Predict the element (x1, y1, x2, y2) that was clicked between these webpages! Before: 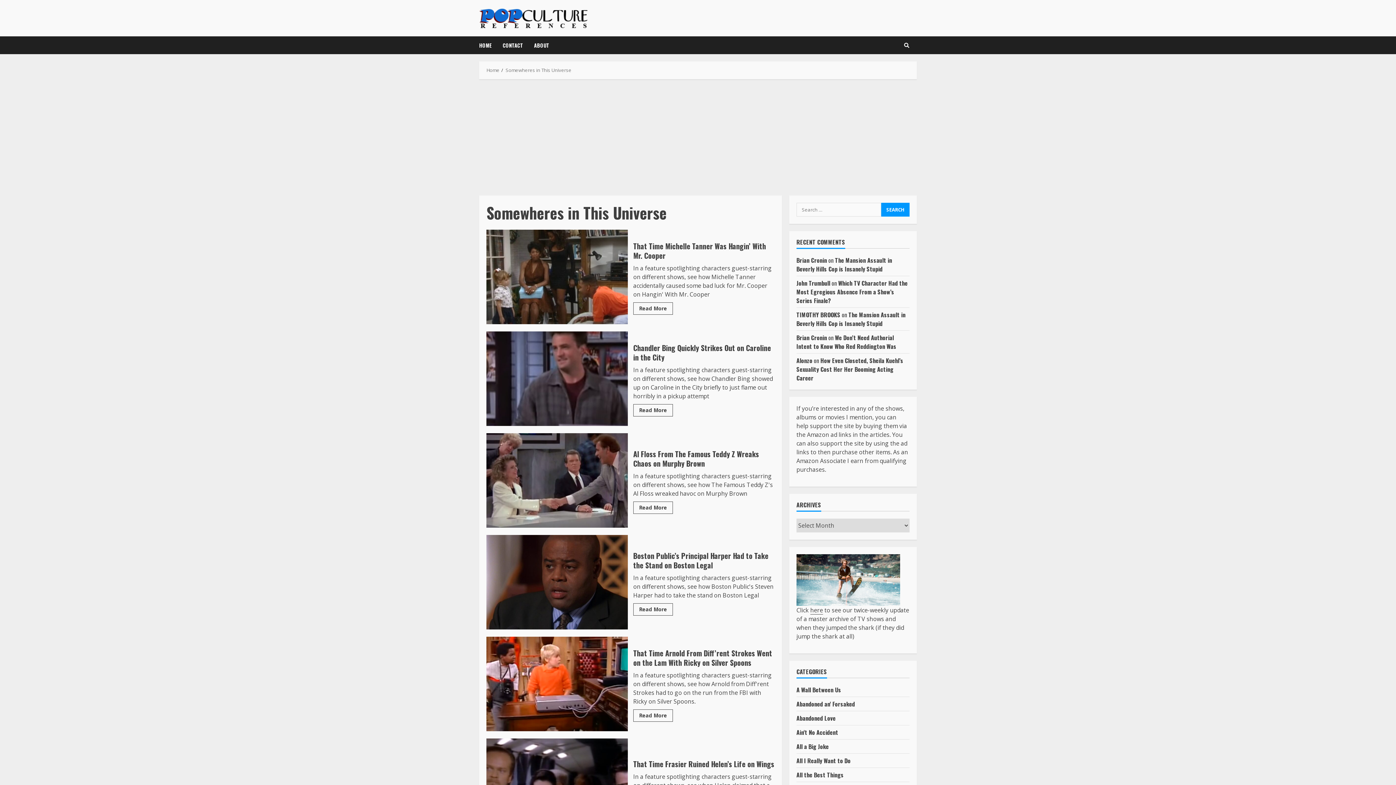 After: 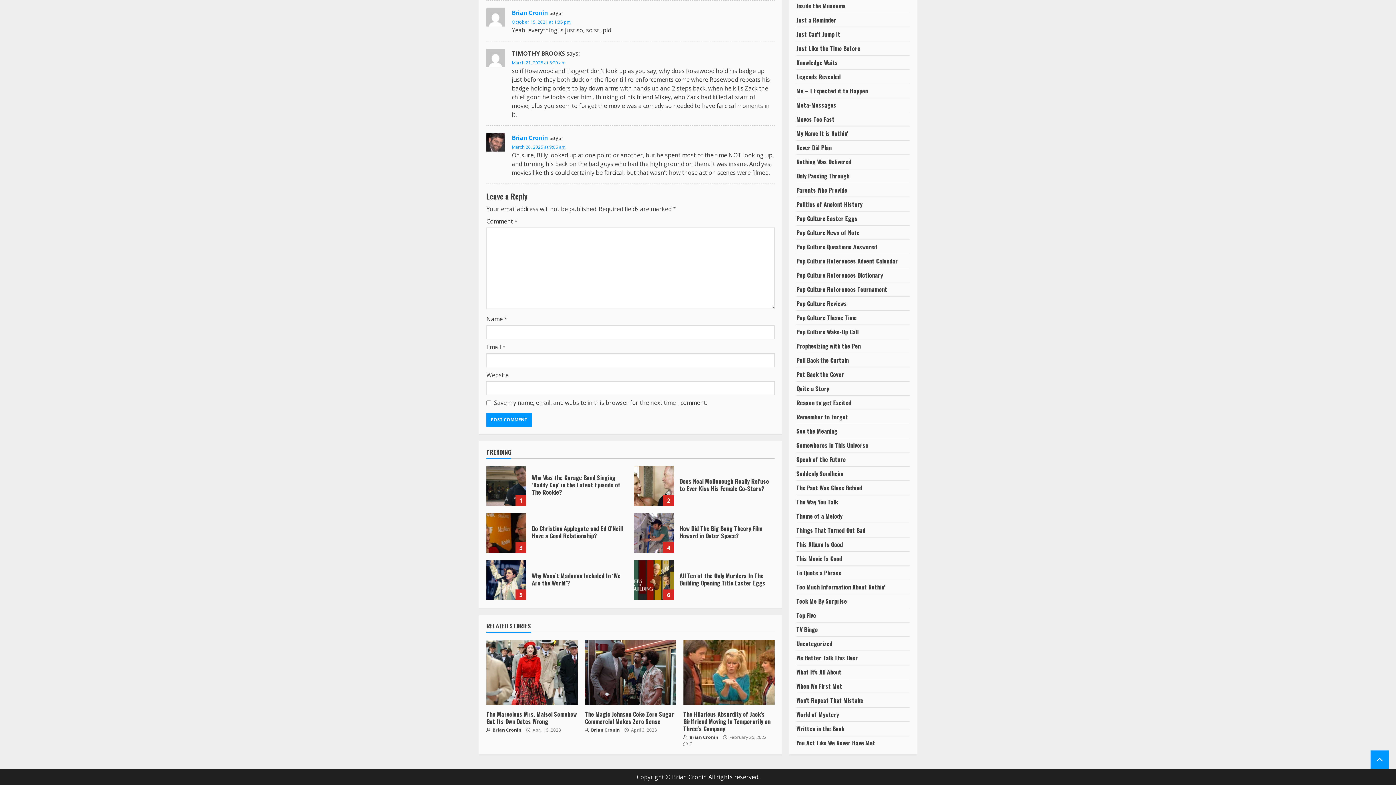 Action: label: The Mansion Assault in Beverly Hills Cop is Insanely Stupid bbox: (796, 256, 892, 273)